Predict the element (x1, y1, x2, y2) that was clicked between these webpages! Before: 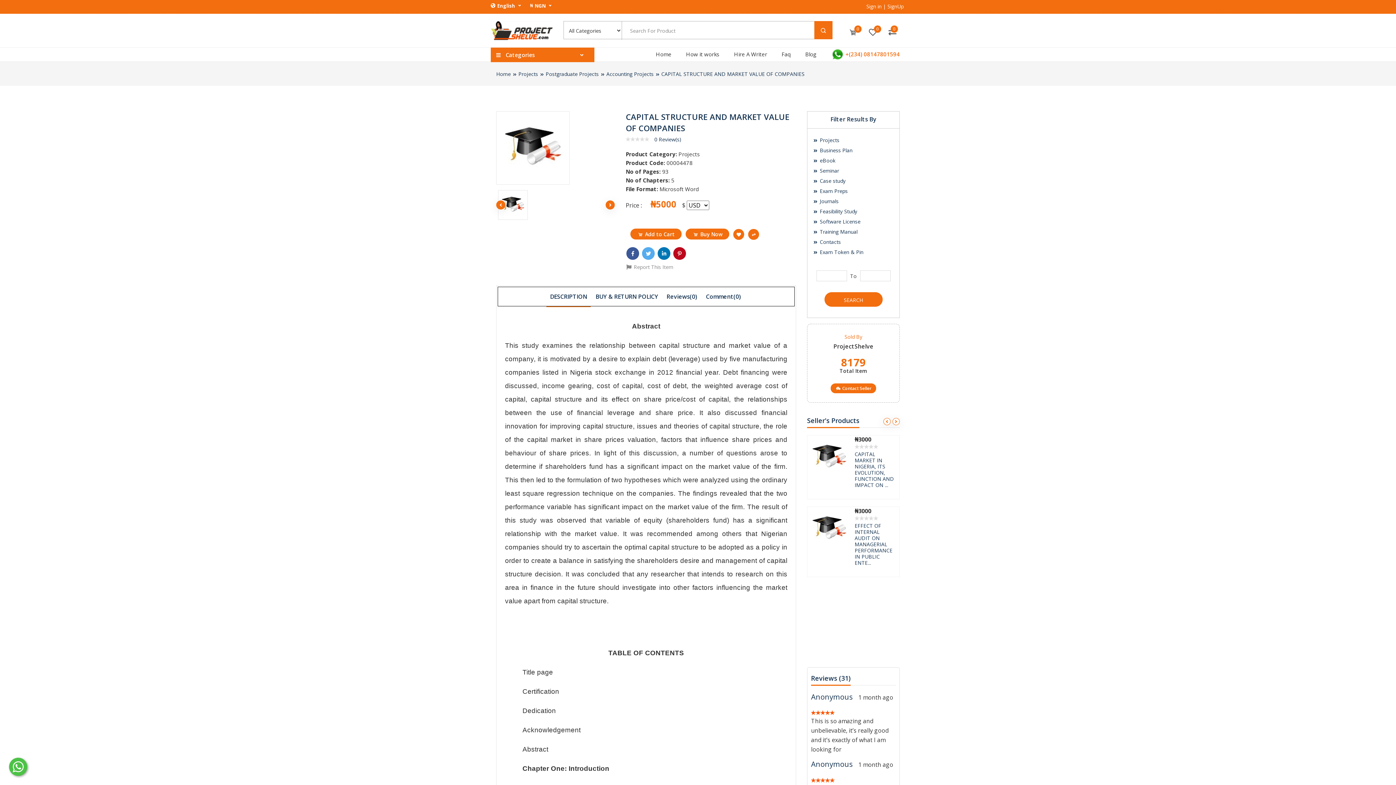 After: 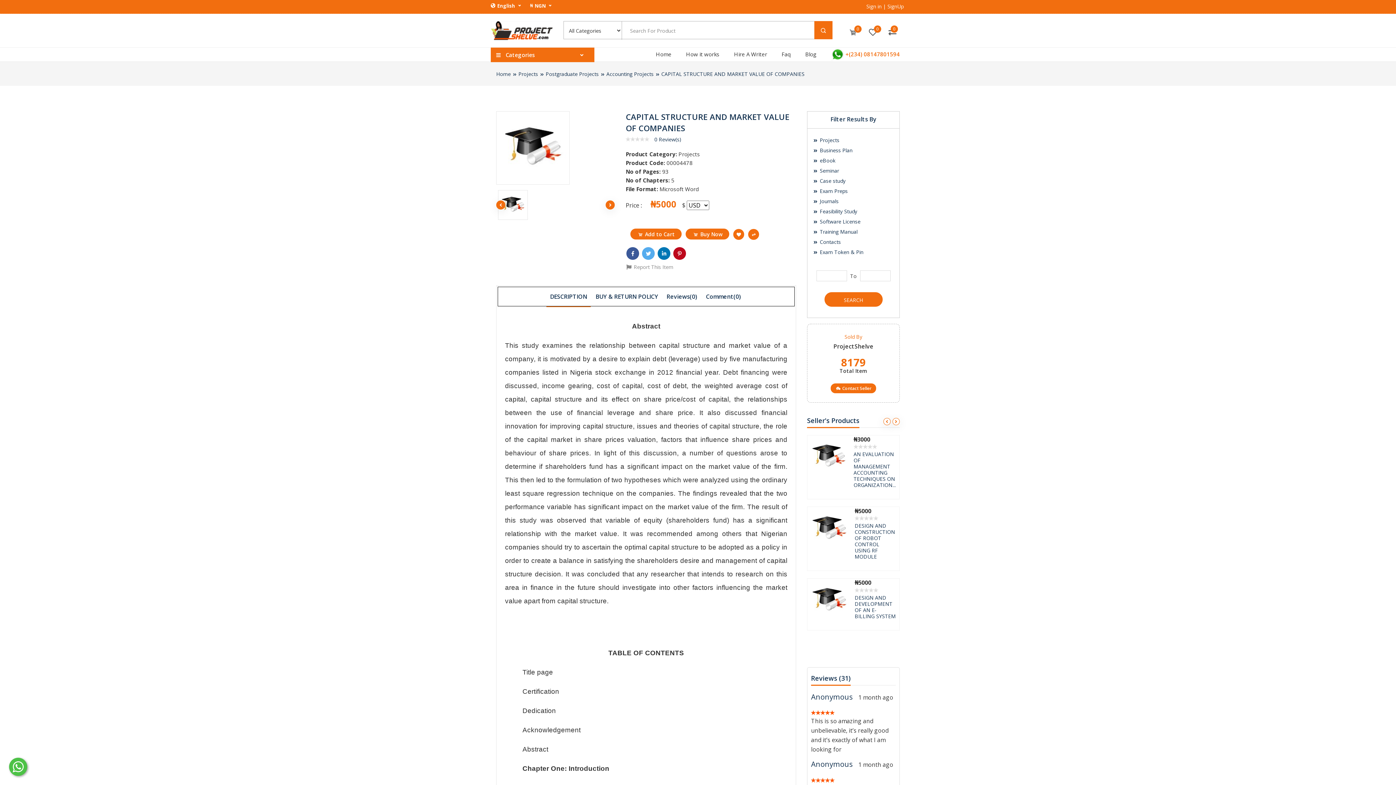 Action: bbox: (496, 190, 526, 219)